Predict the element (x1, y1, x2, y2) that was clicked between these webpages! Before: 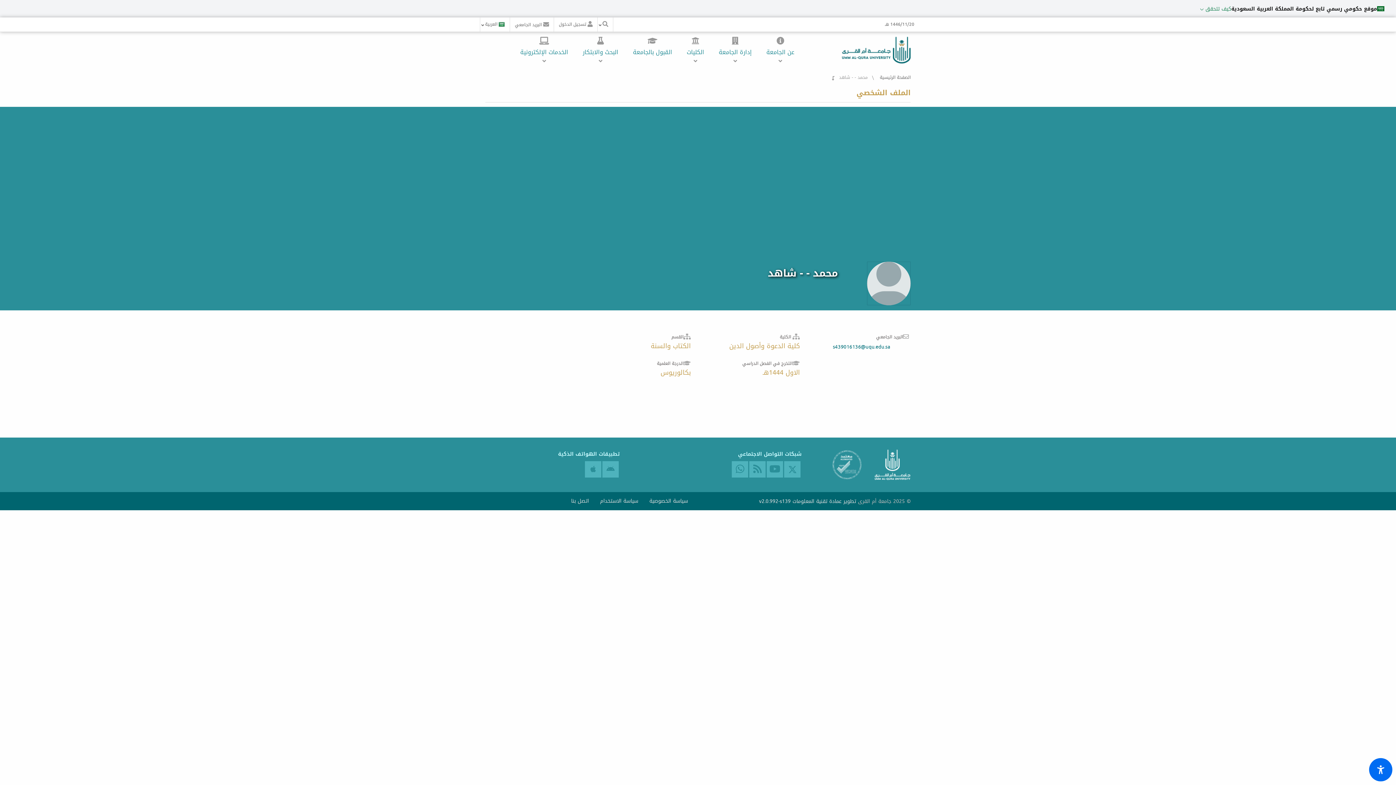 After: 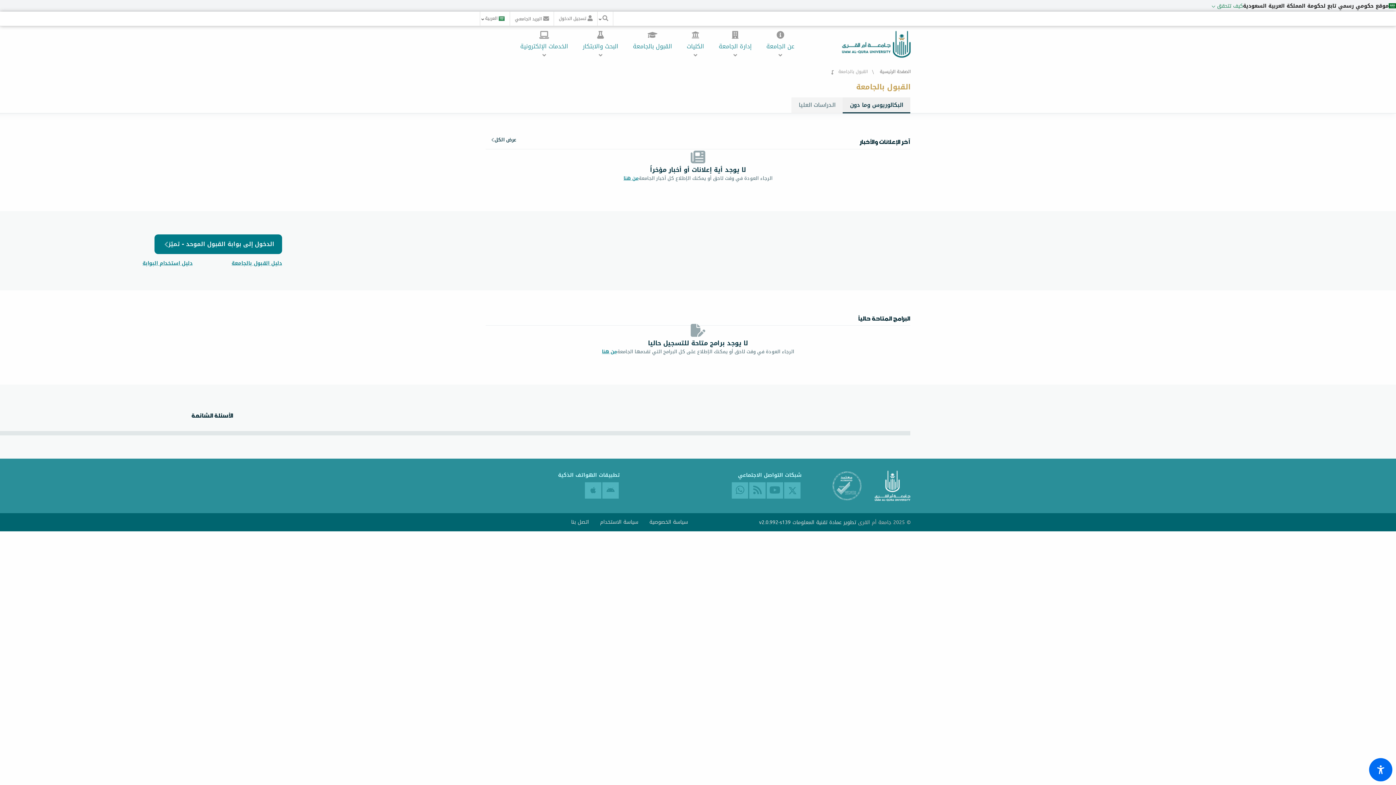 Action: label: القبول بالجامعة bbox: (627, 34, 677, 71)